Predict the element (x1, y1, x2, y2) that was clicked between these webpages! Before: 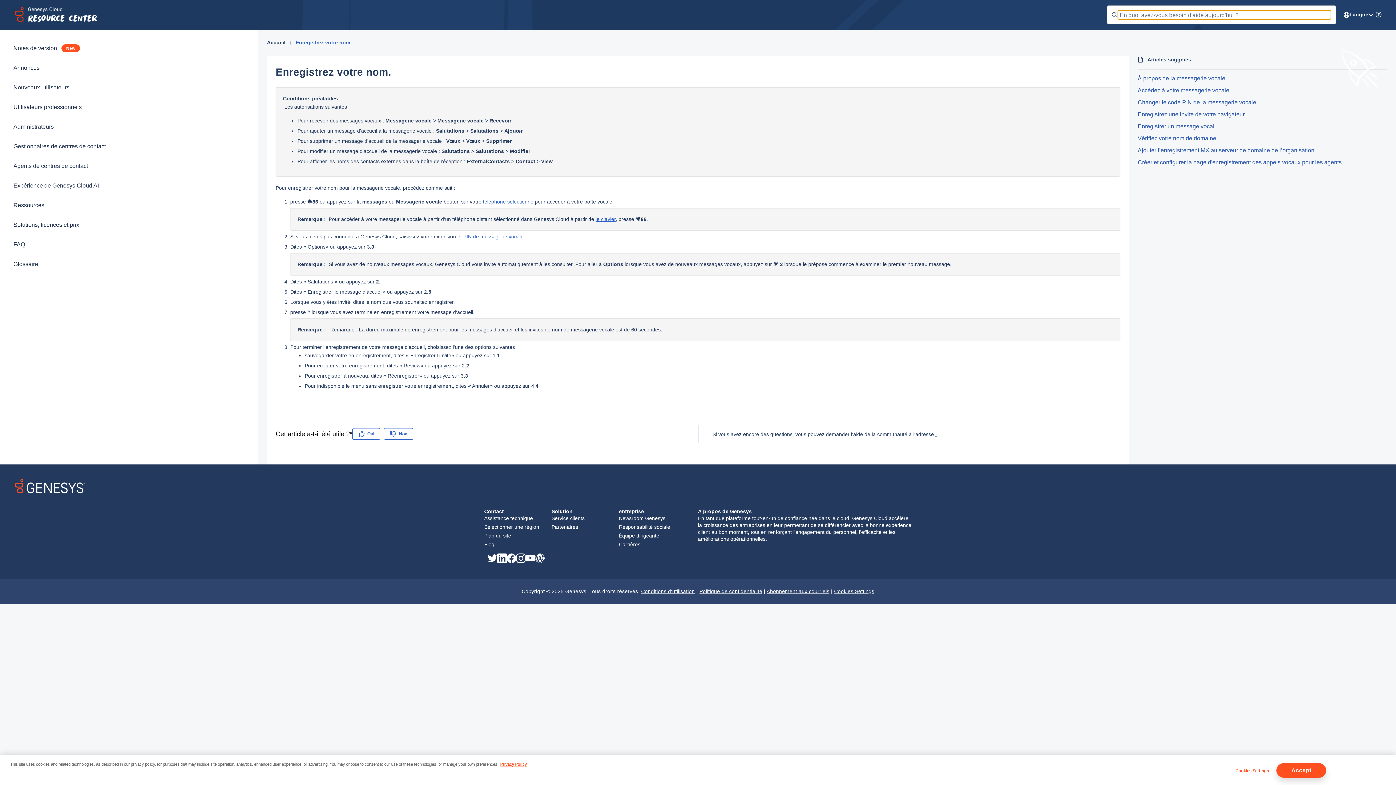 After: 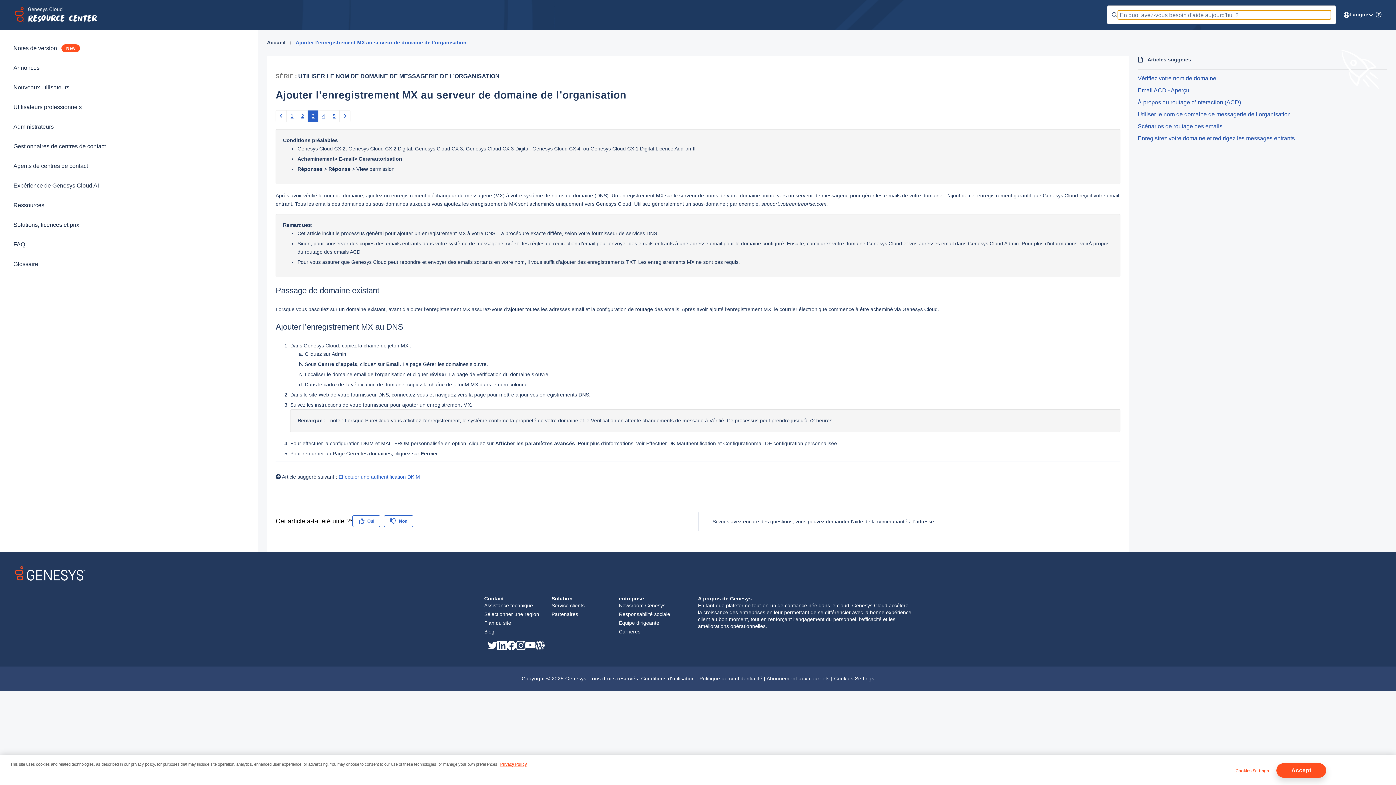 Action: bbox: (1138, 147, 1314, 153) label: Ajouter l’enregistrement MX au serveur de domaine de l’organisation